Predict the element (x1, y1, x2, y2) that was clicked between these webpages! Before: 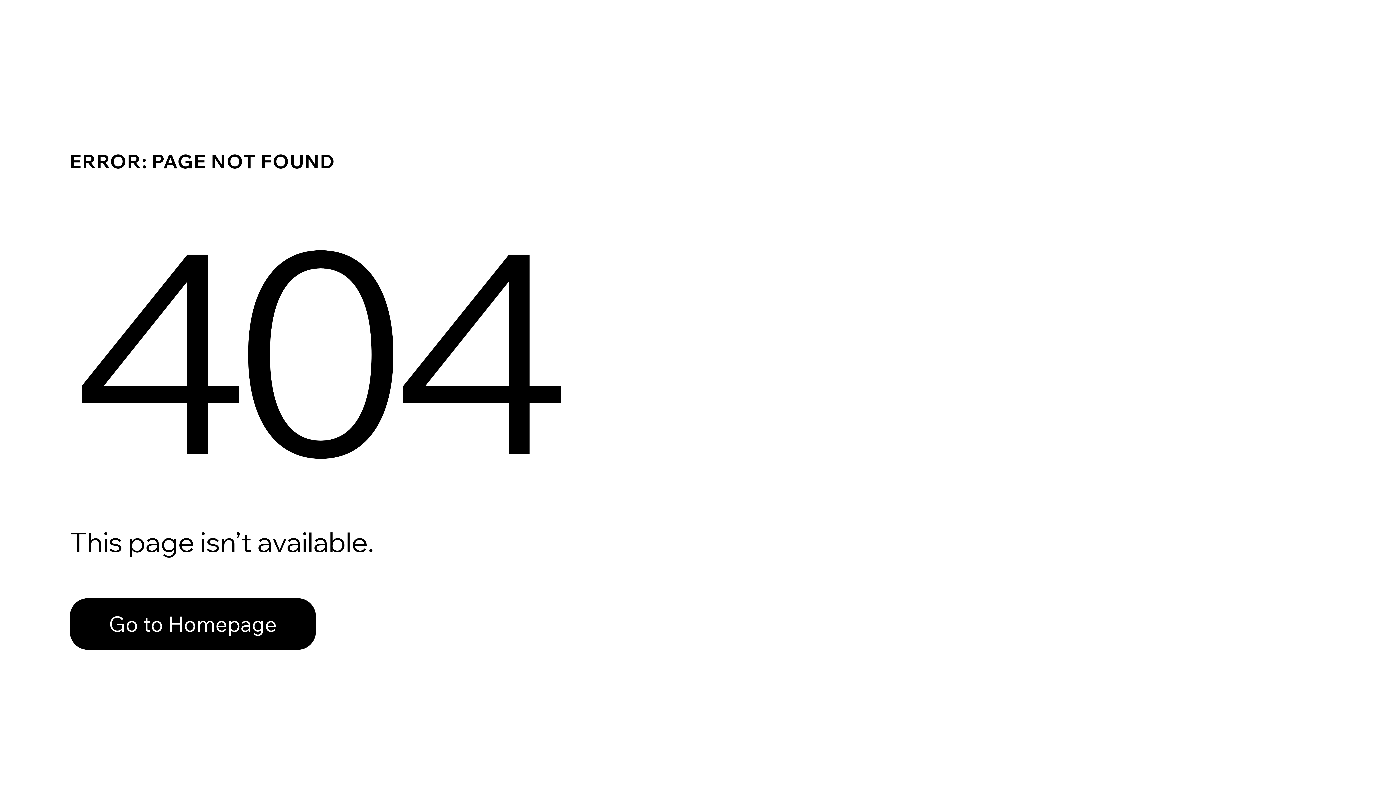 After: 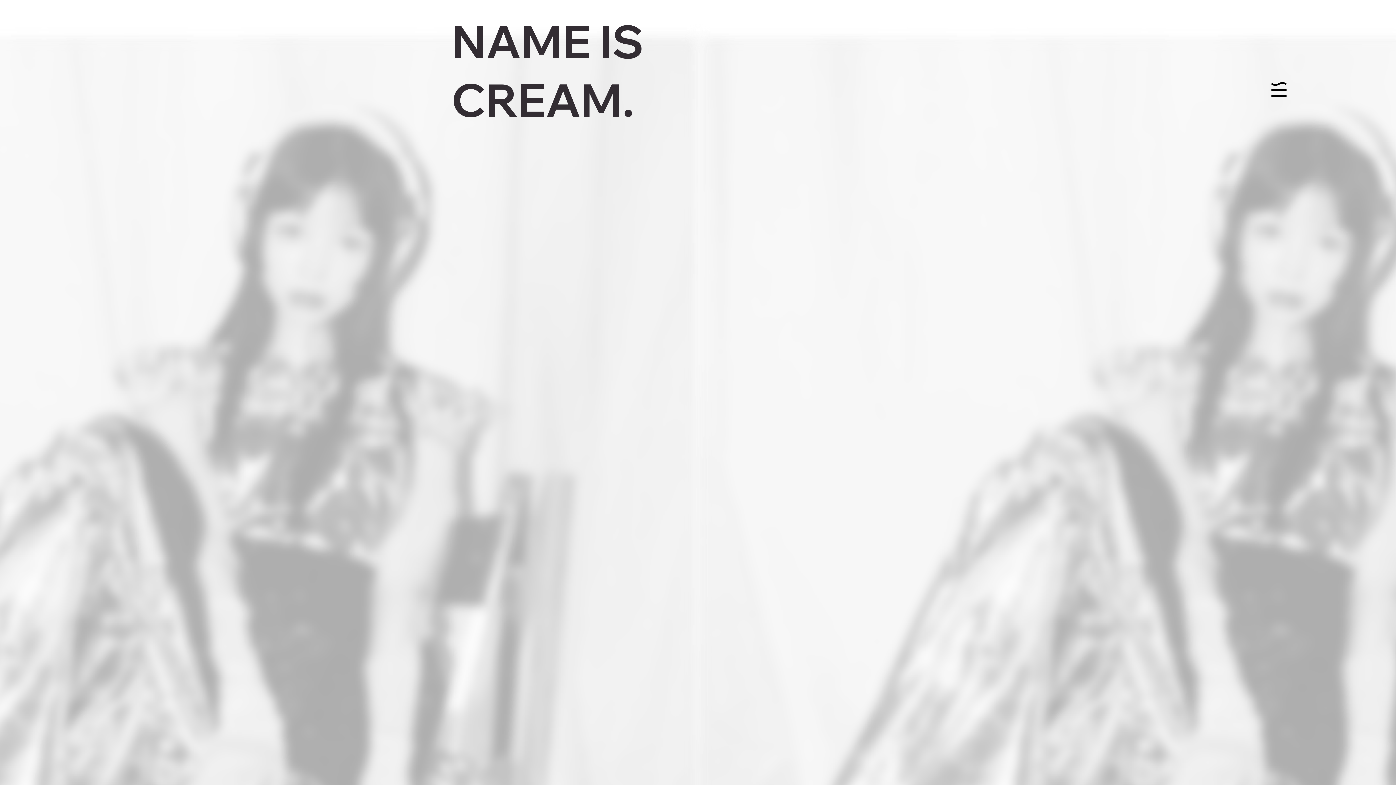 Action: label: Go to Homepage bbox: (69, 598, 316, 650)